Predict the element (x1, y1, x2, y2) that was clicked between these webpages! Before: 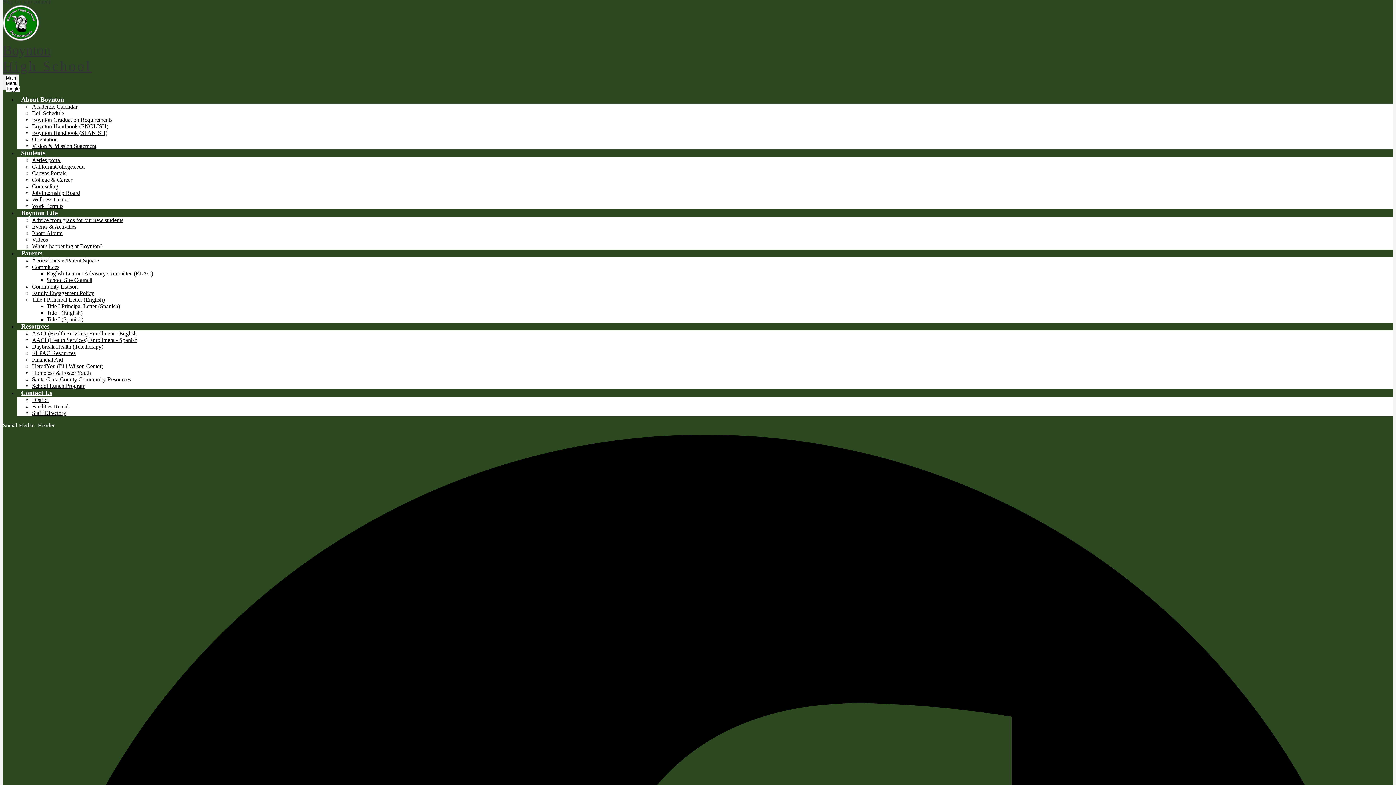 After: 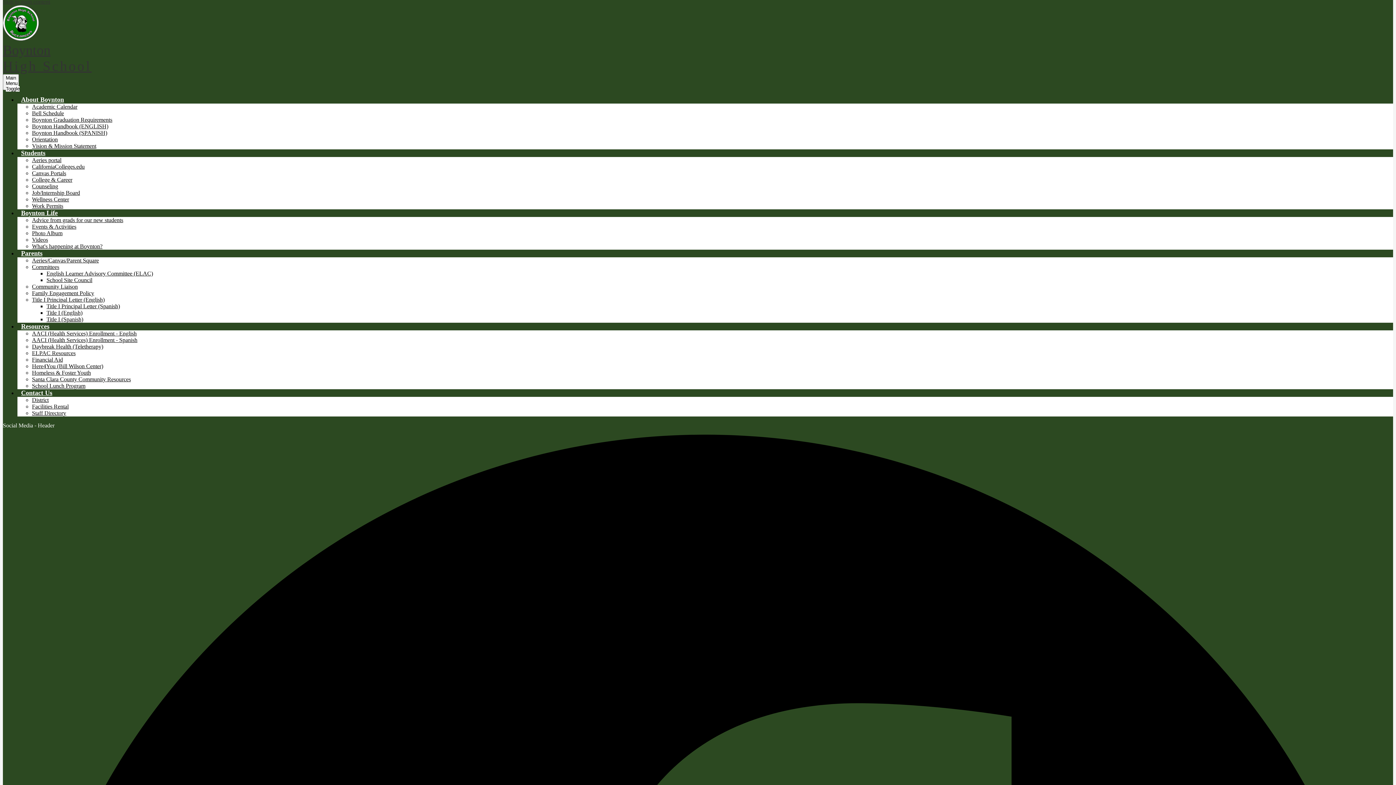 Action: bbox: (32, 382, 85, 389) label: School Lunch Program